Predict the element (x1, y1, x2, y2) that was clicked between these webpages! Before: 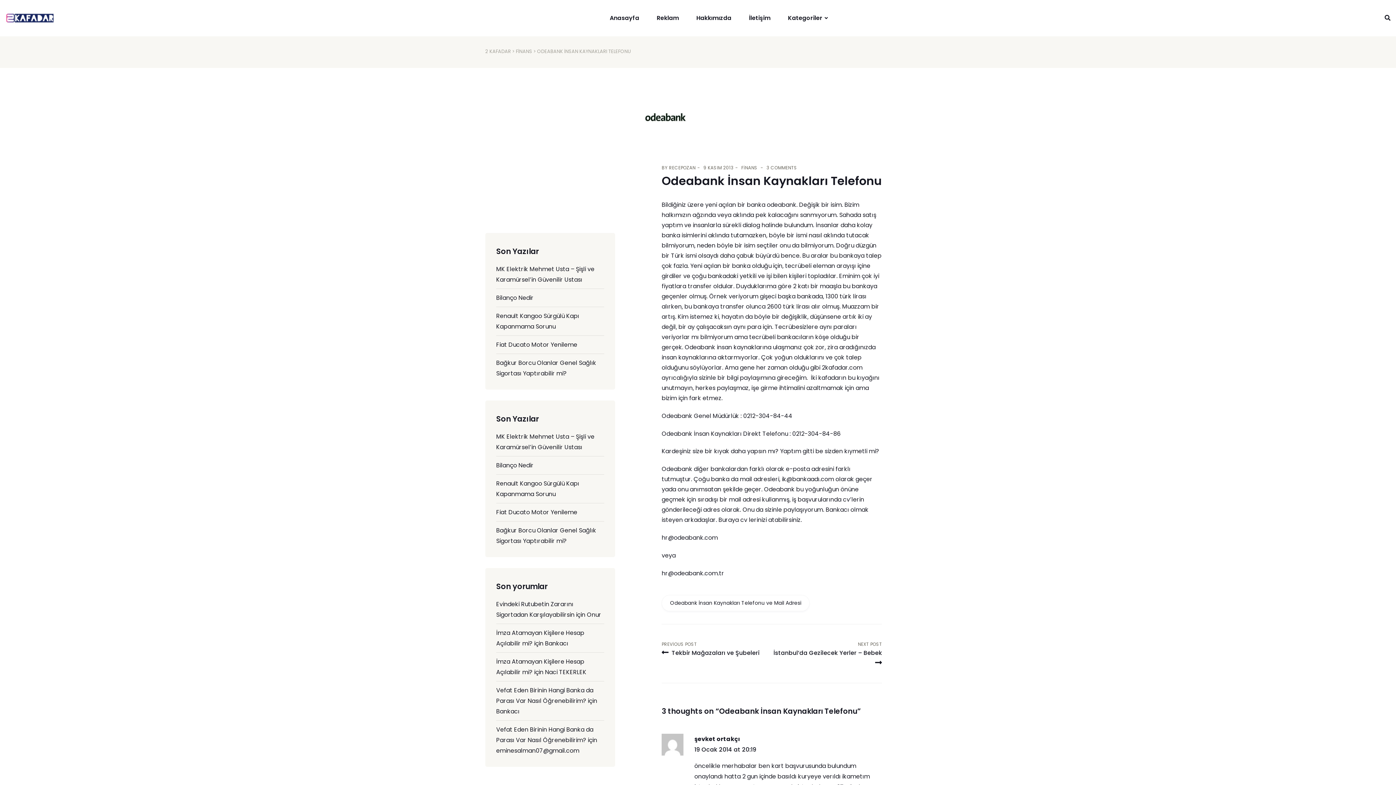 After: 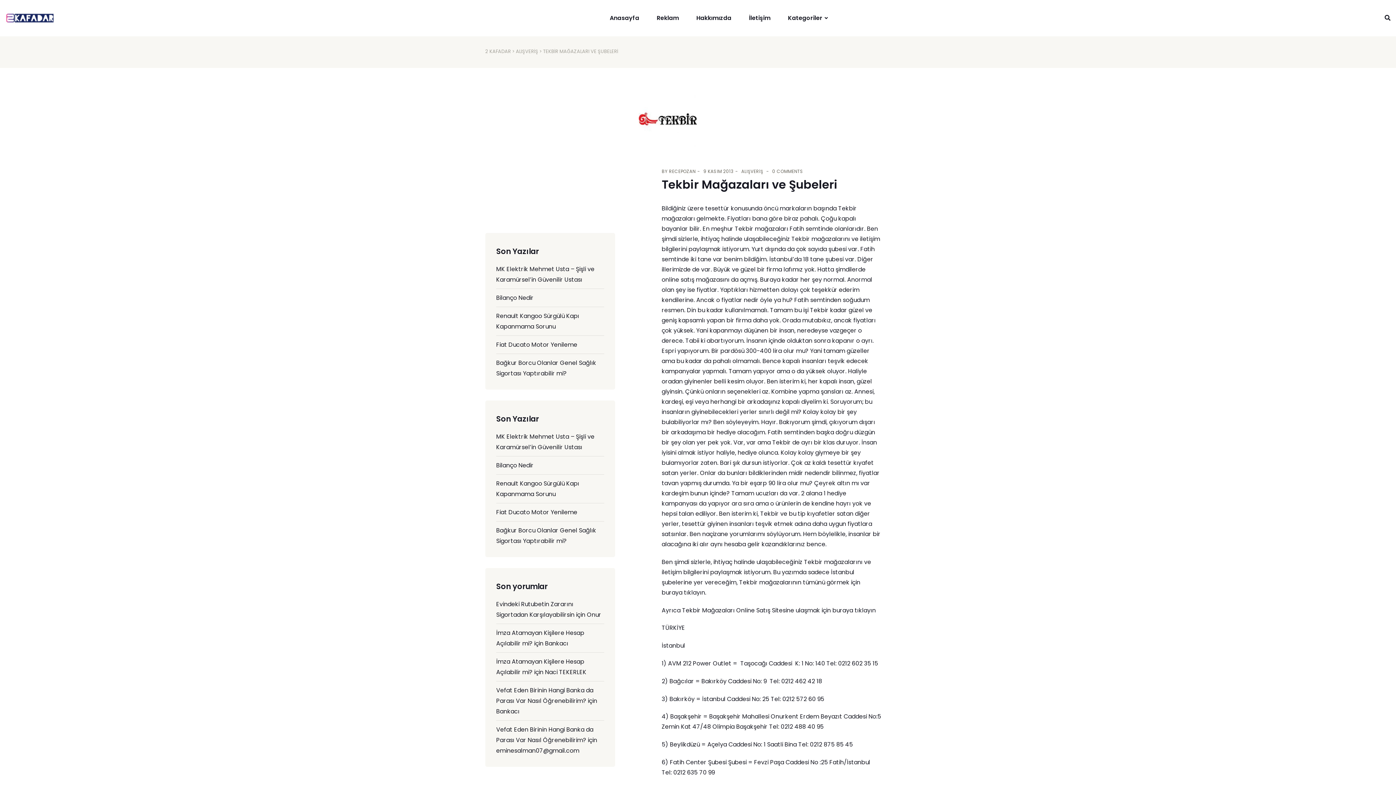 Action: label: PREVİOUS POST
 Tekbir Mağazaları ve Şubeleri bbox: (661, 640, 772, 657)